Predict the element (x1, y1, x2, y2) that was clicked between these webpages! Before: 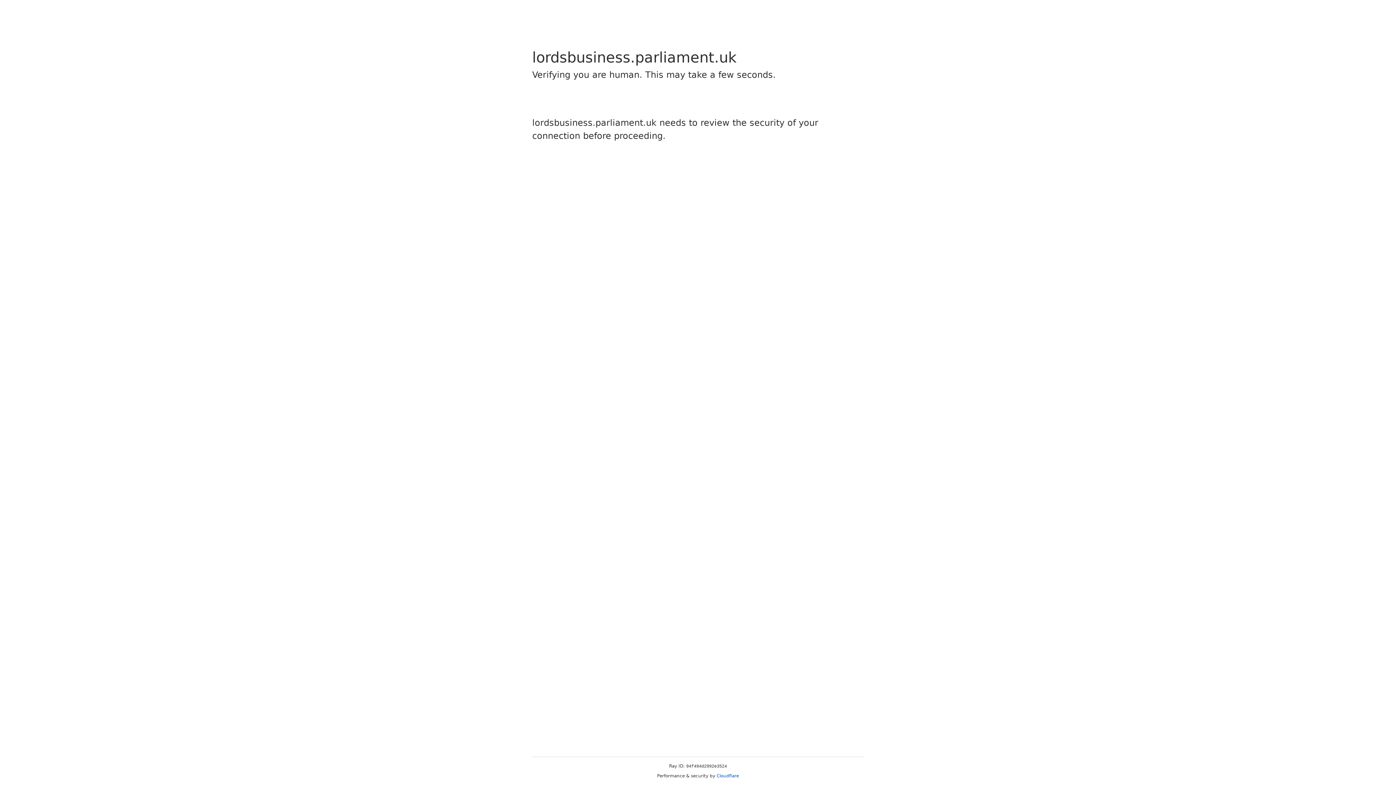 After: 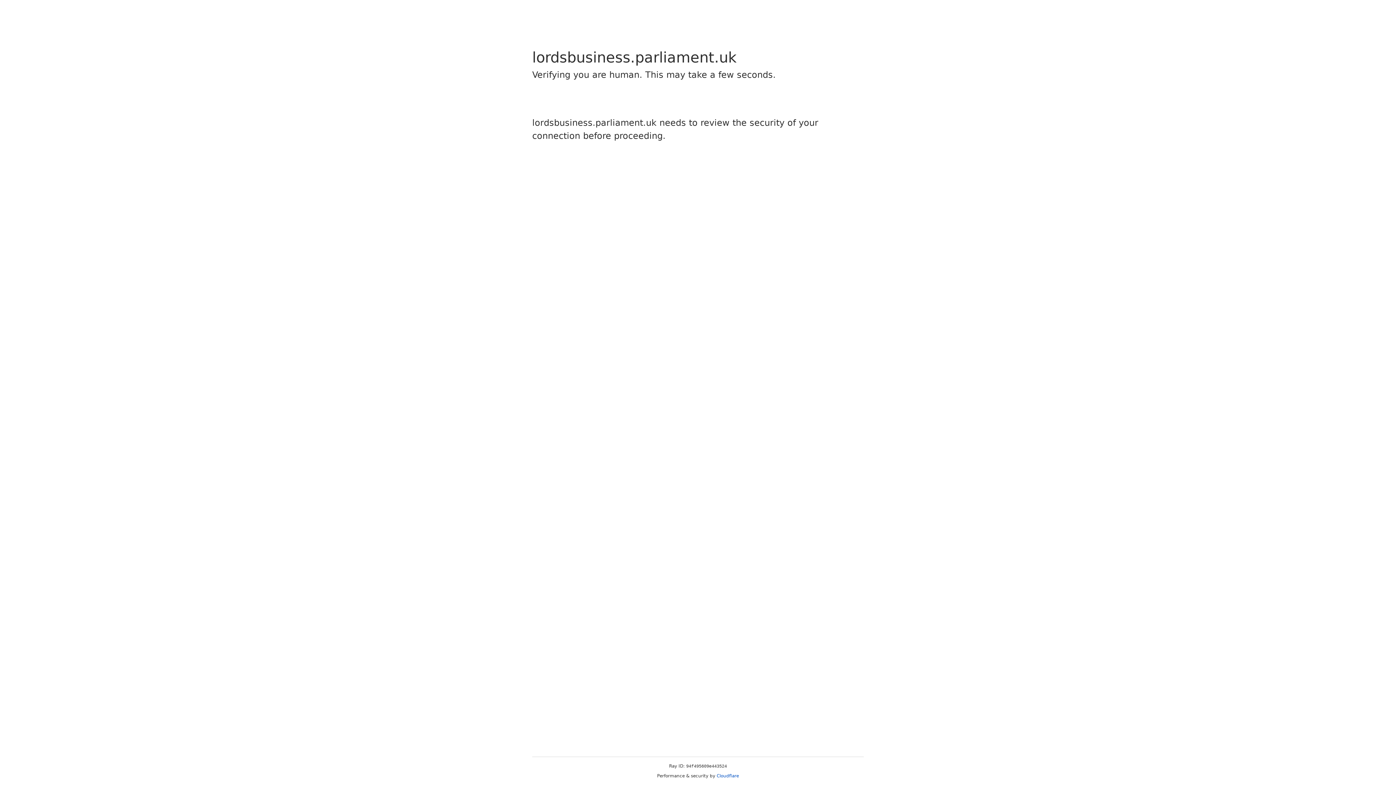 Action: label: Cloudflare bbox: (716, 773, 739, 778)